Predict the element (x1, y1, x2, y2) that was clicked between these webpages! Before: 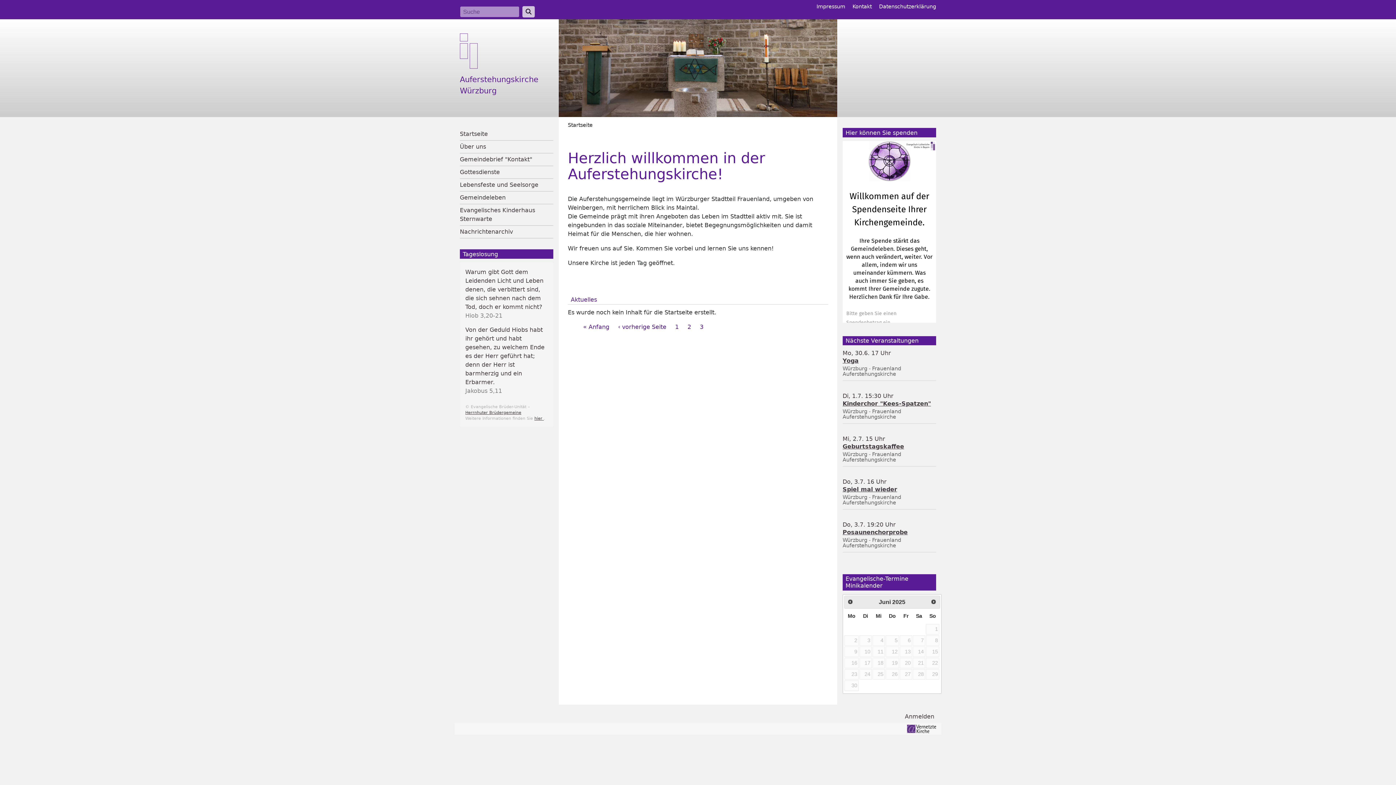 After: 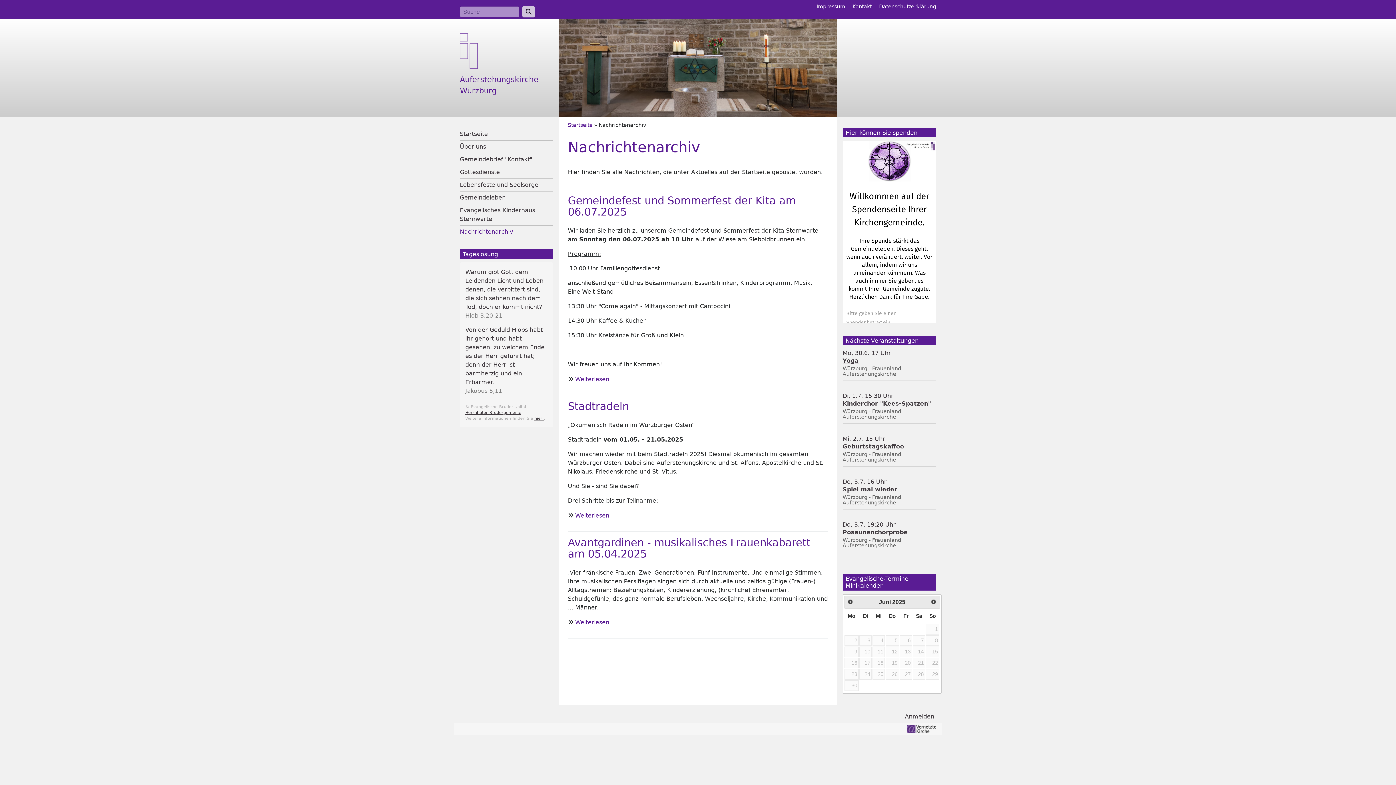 Action: label: Nachrichtenarchiv bbox: (460, 228, 513, 235)